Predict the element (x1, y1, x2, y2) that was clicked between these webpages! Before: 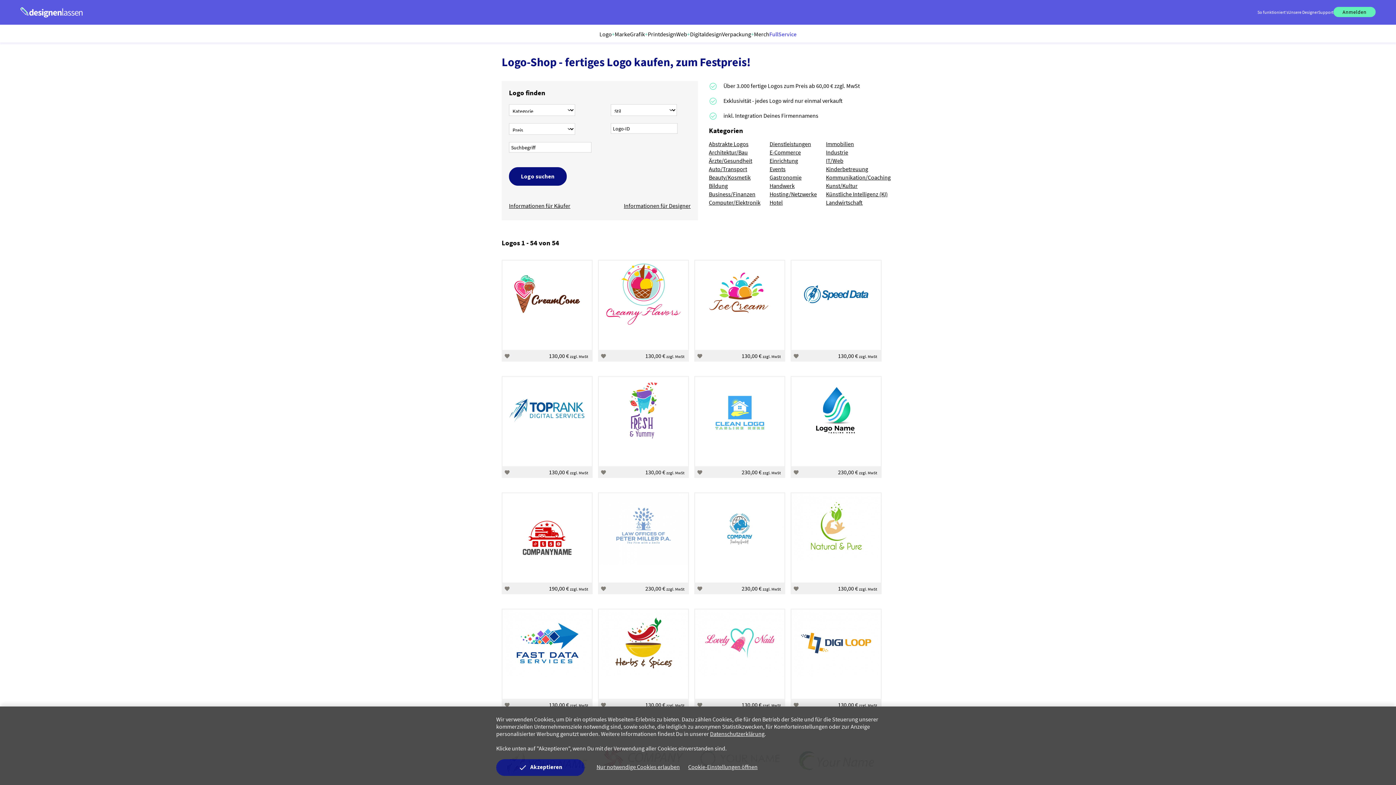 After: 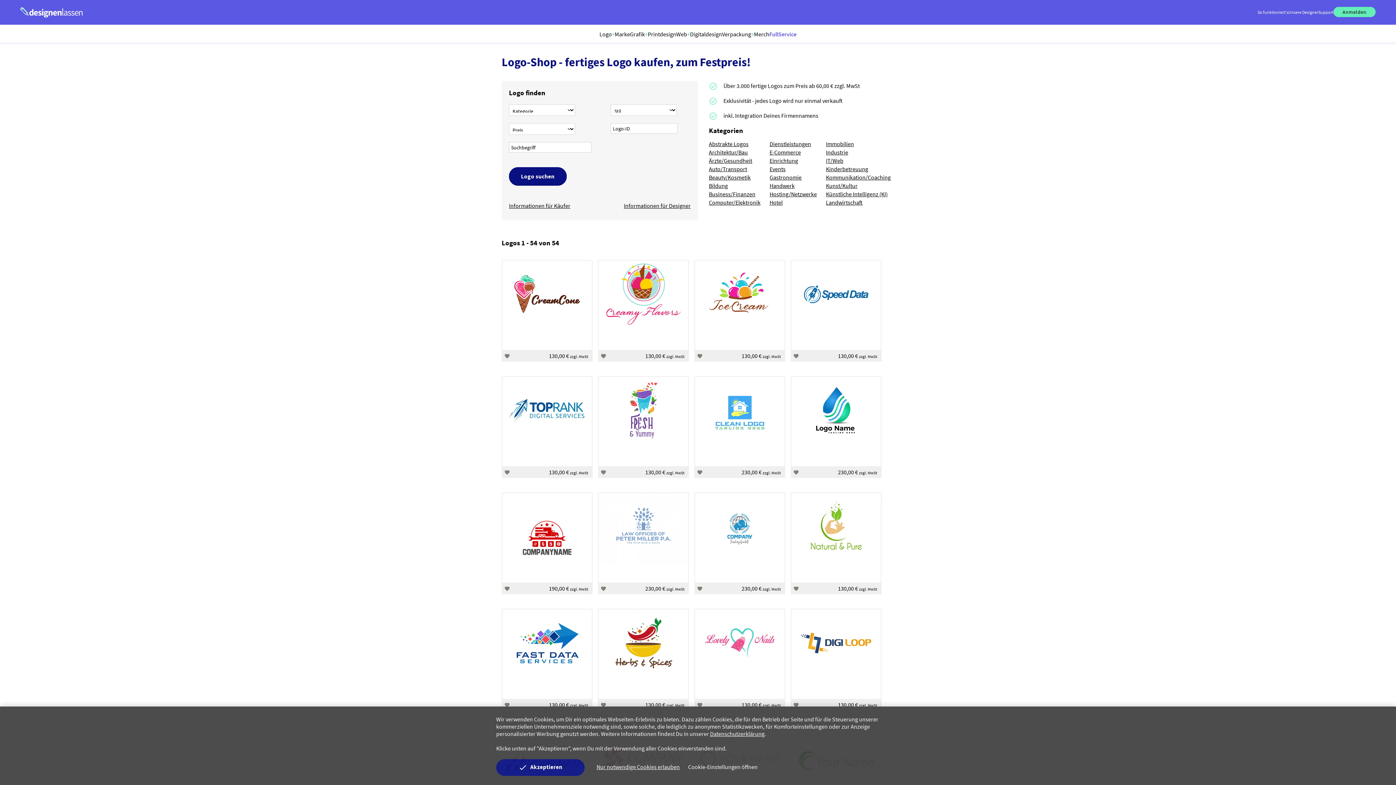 Action: bbox: (688, 763, 757, 770) label: Cookie-Einstellungen öffnen